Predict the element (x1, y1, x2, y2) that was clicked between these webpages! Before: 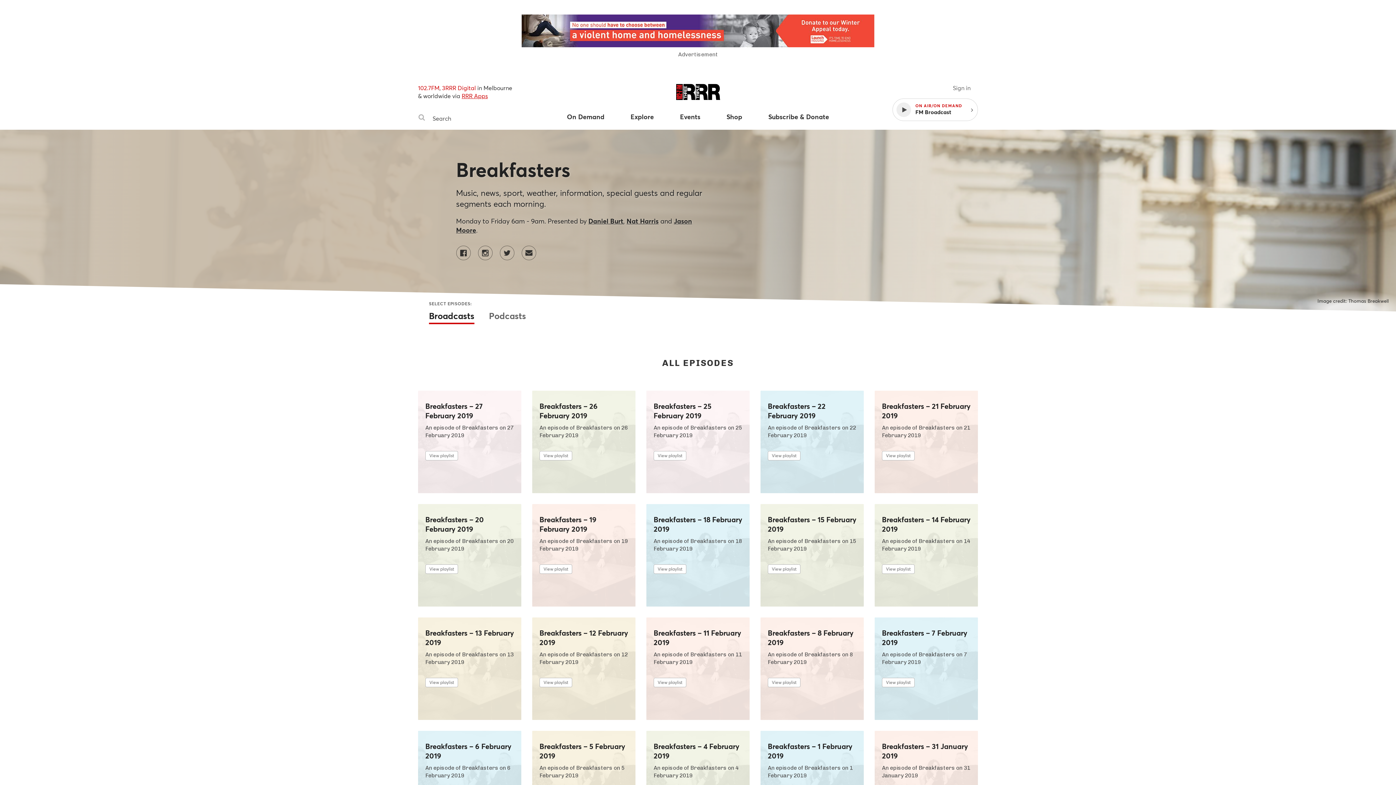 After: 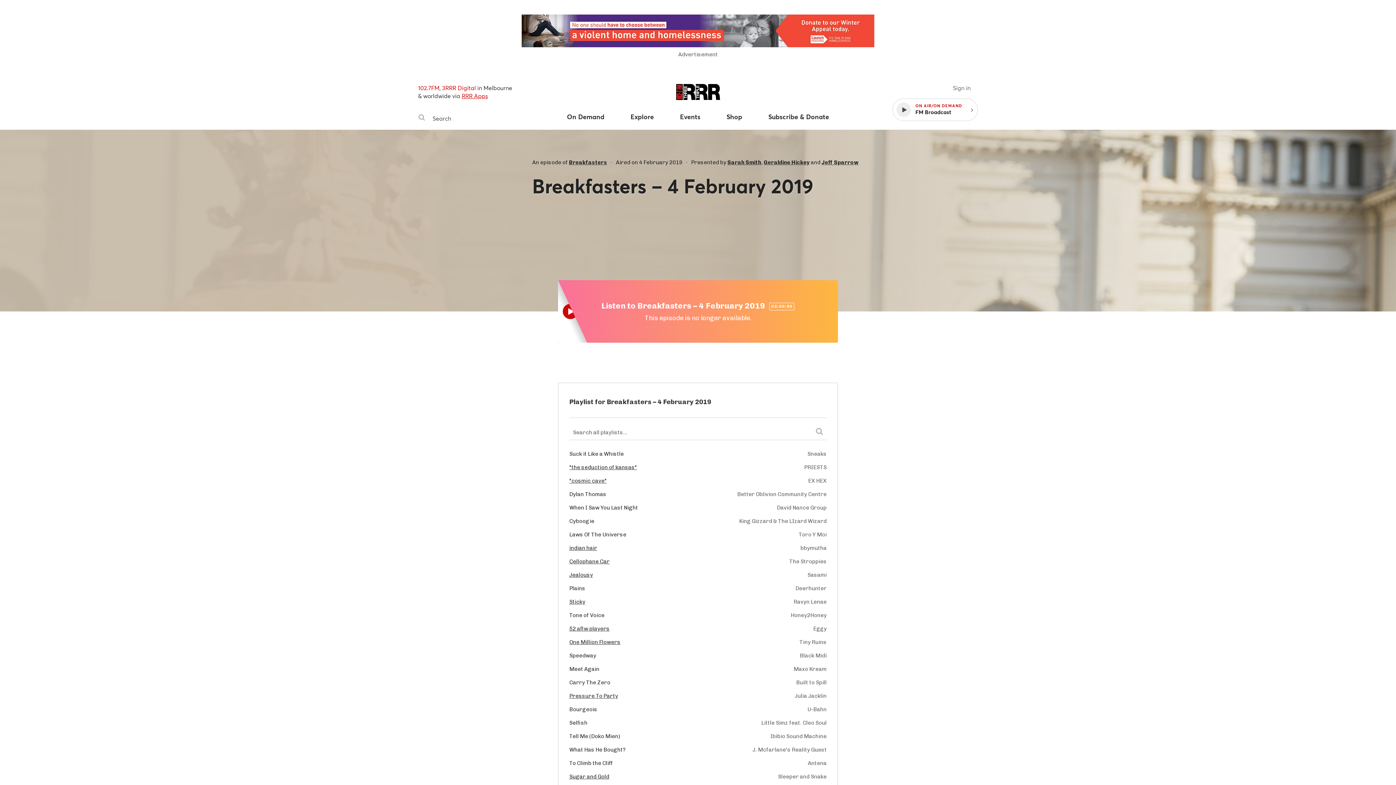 Action: bbox: (653, 742, 742, 761) label: Breakfasters – 4 February 2019